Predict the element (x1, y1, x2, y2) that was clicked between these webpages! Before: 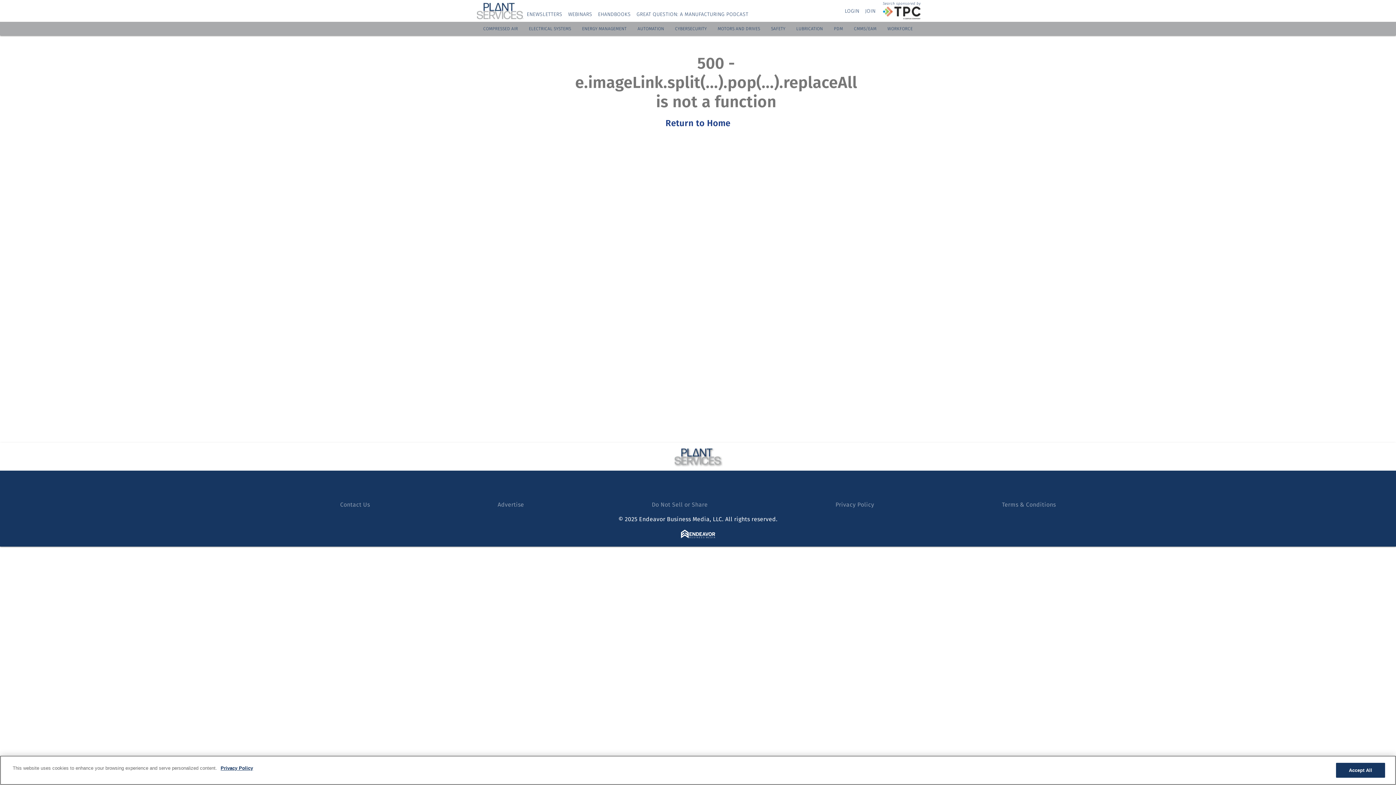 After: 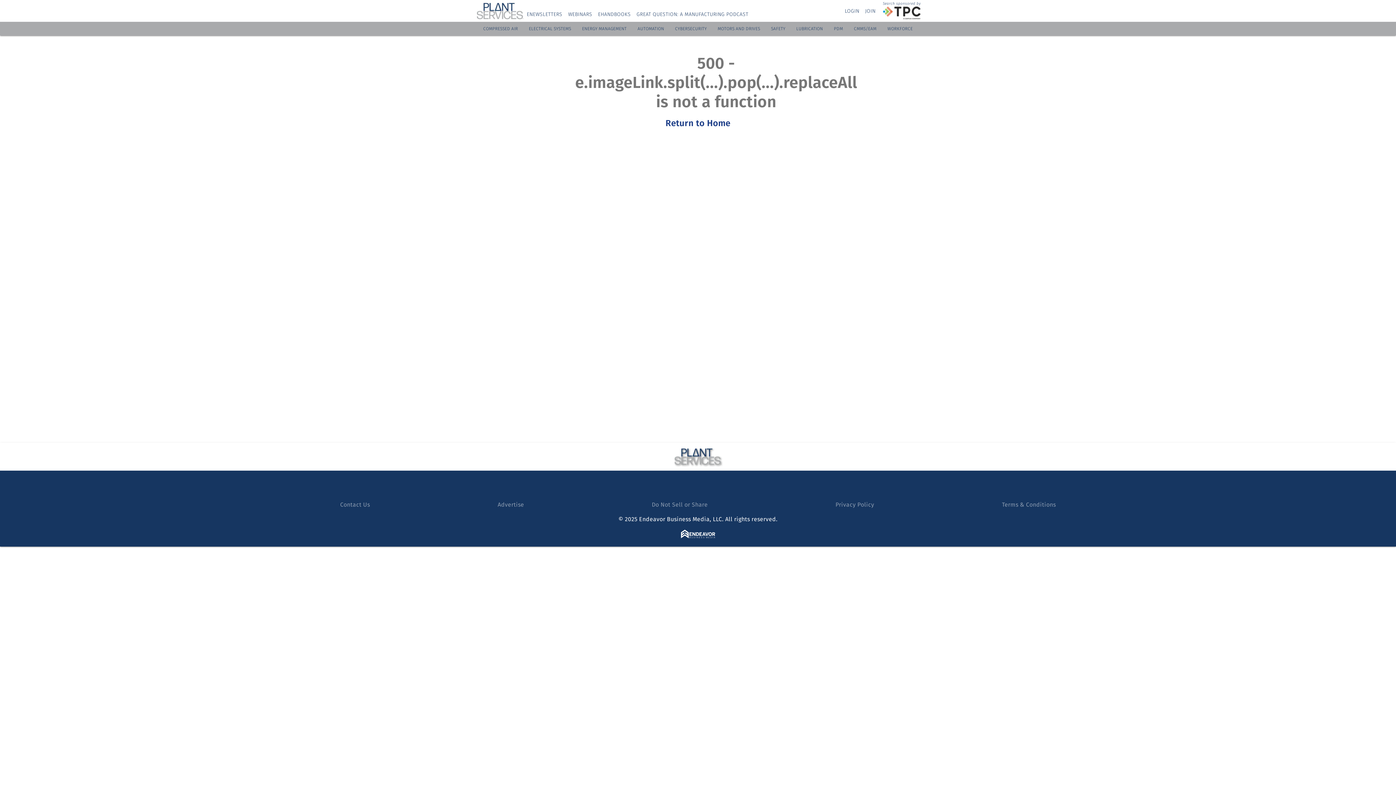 Action: bbox: (674, 448, 721, 465)